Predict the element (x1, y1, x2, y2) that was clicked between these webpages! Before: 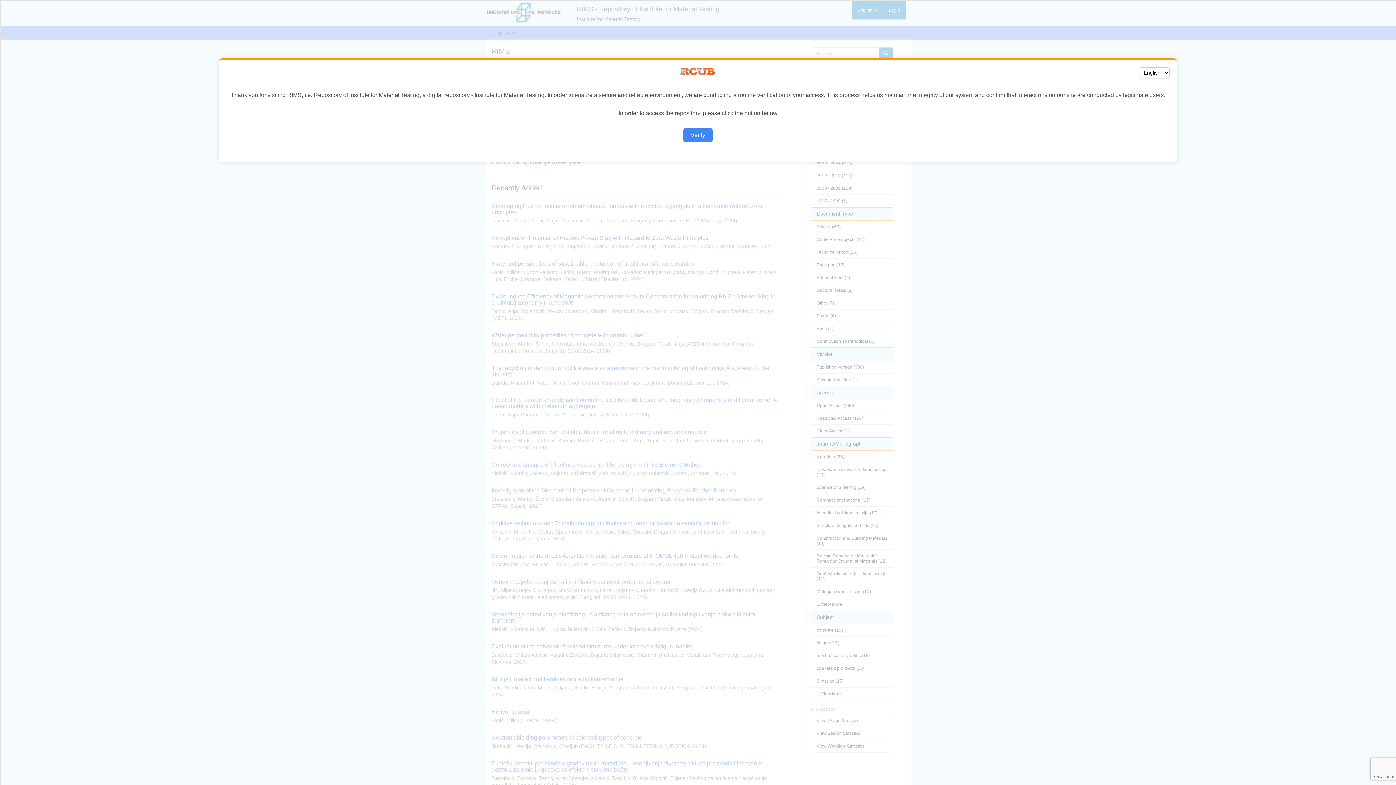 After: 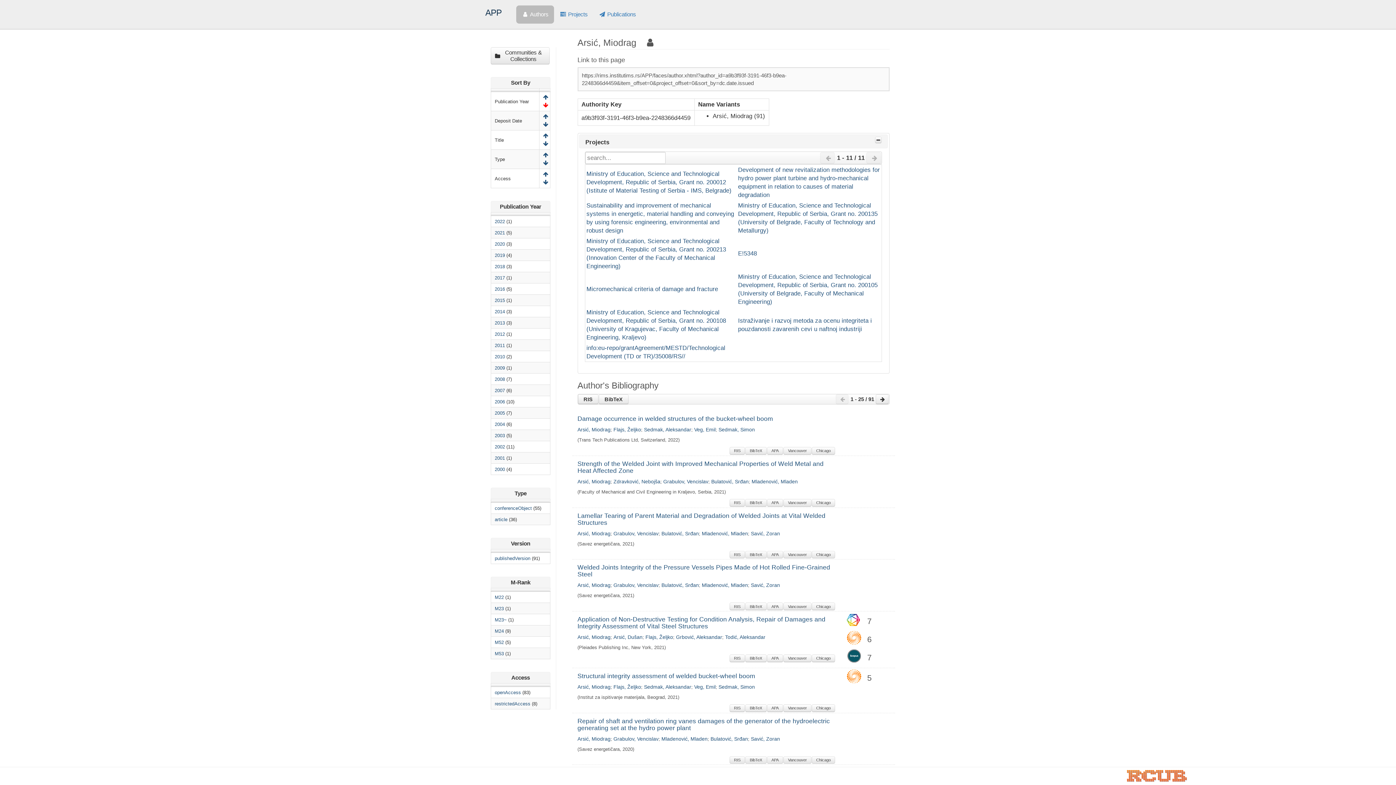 Action: bbox: (683, 128, 712, 142) label: Verify